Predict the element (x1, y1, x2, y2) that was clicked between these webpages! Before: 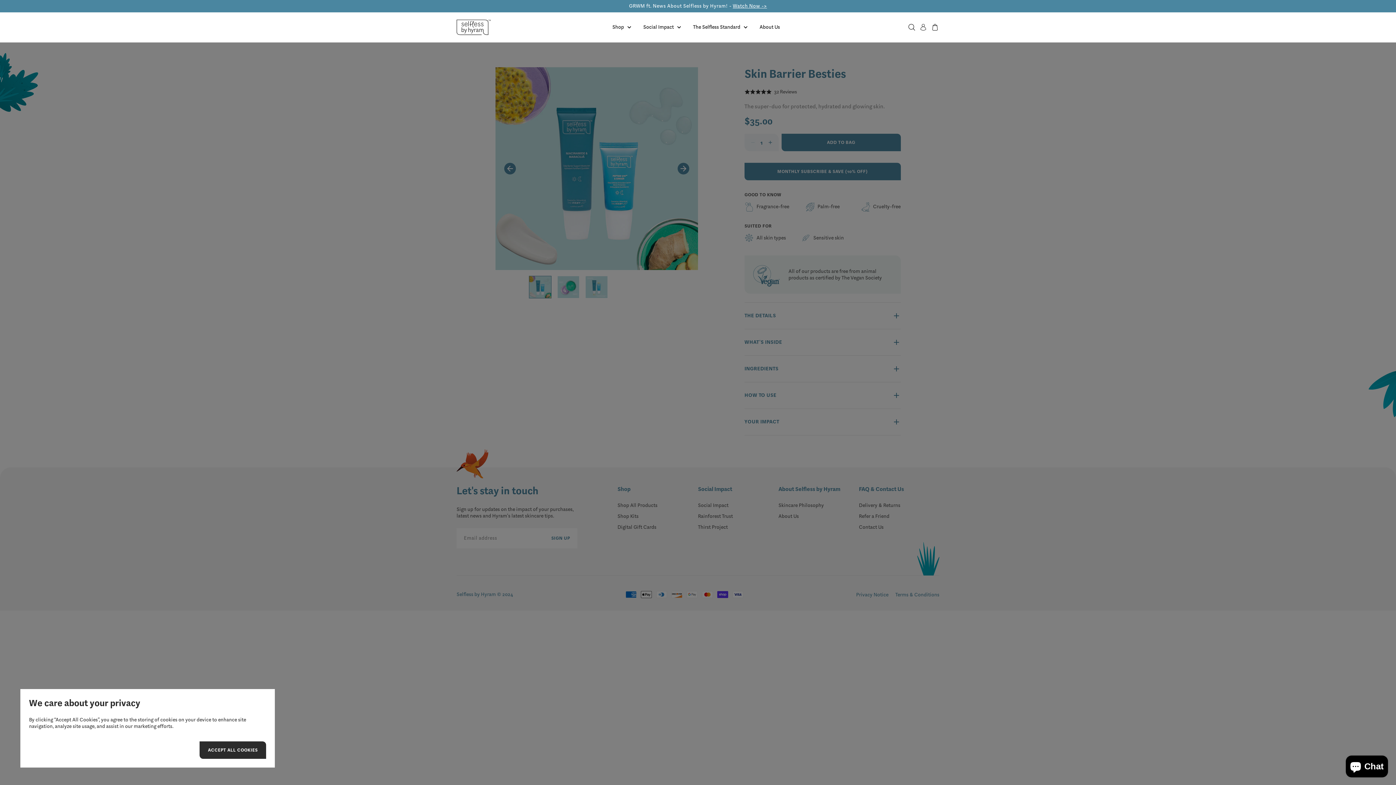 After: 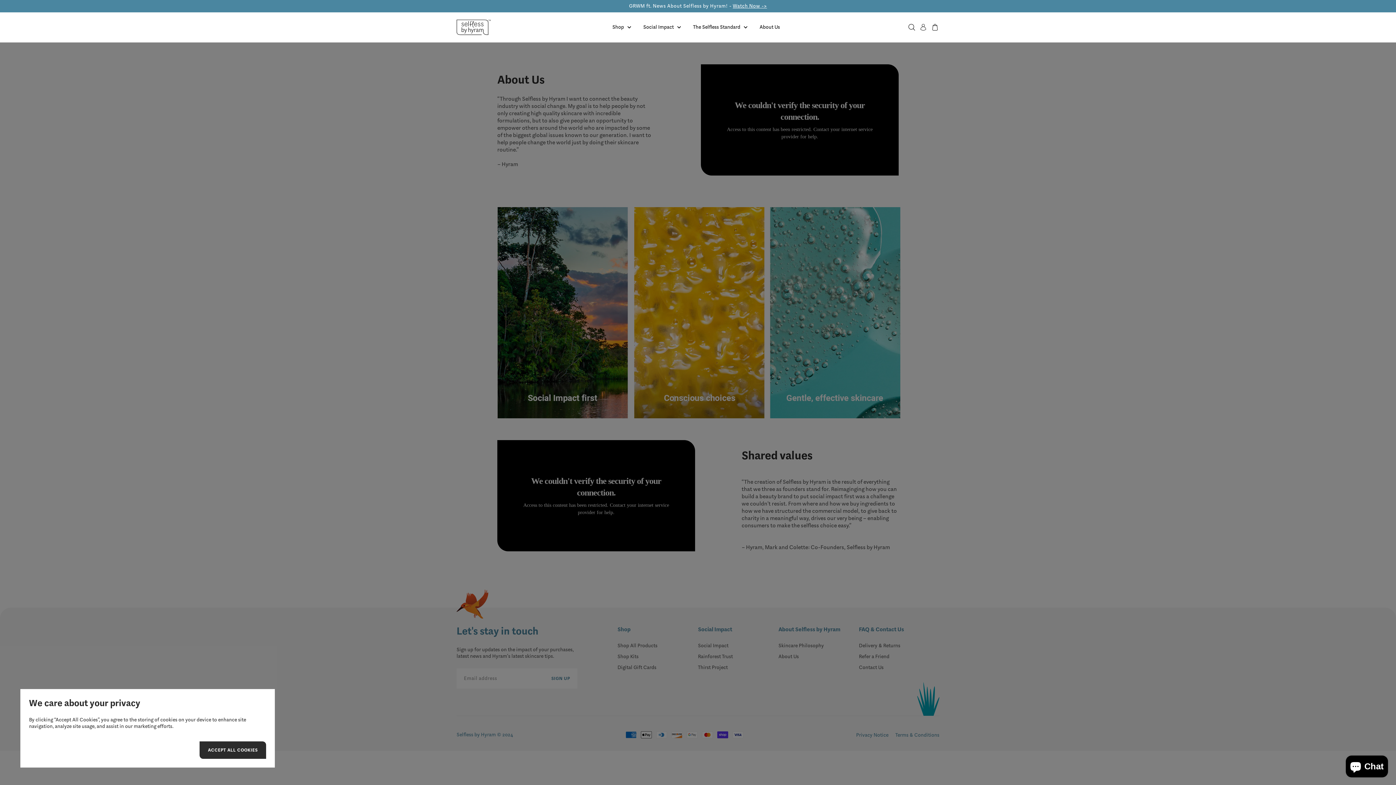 Action: bbox: (759, 12, 780, 42) label: About Us